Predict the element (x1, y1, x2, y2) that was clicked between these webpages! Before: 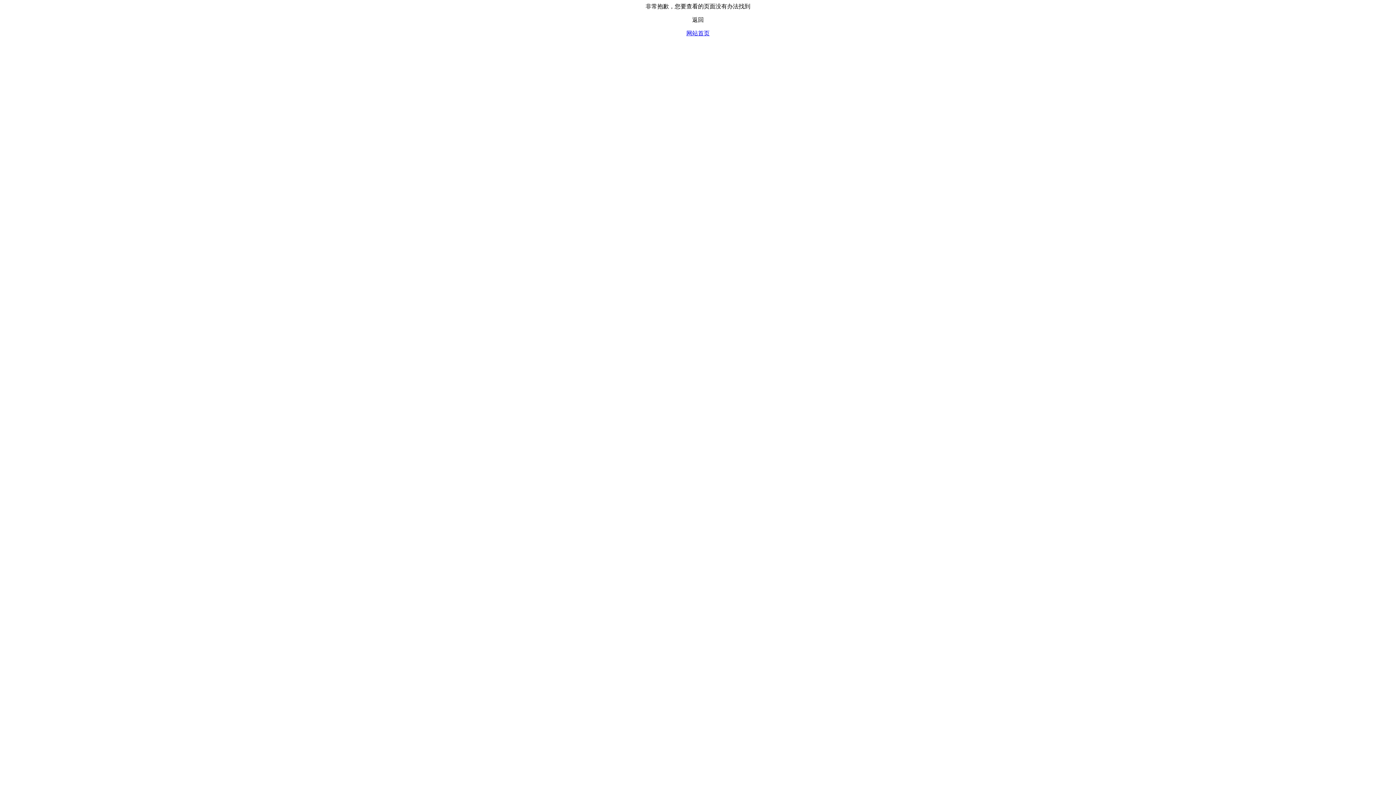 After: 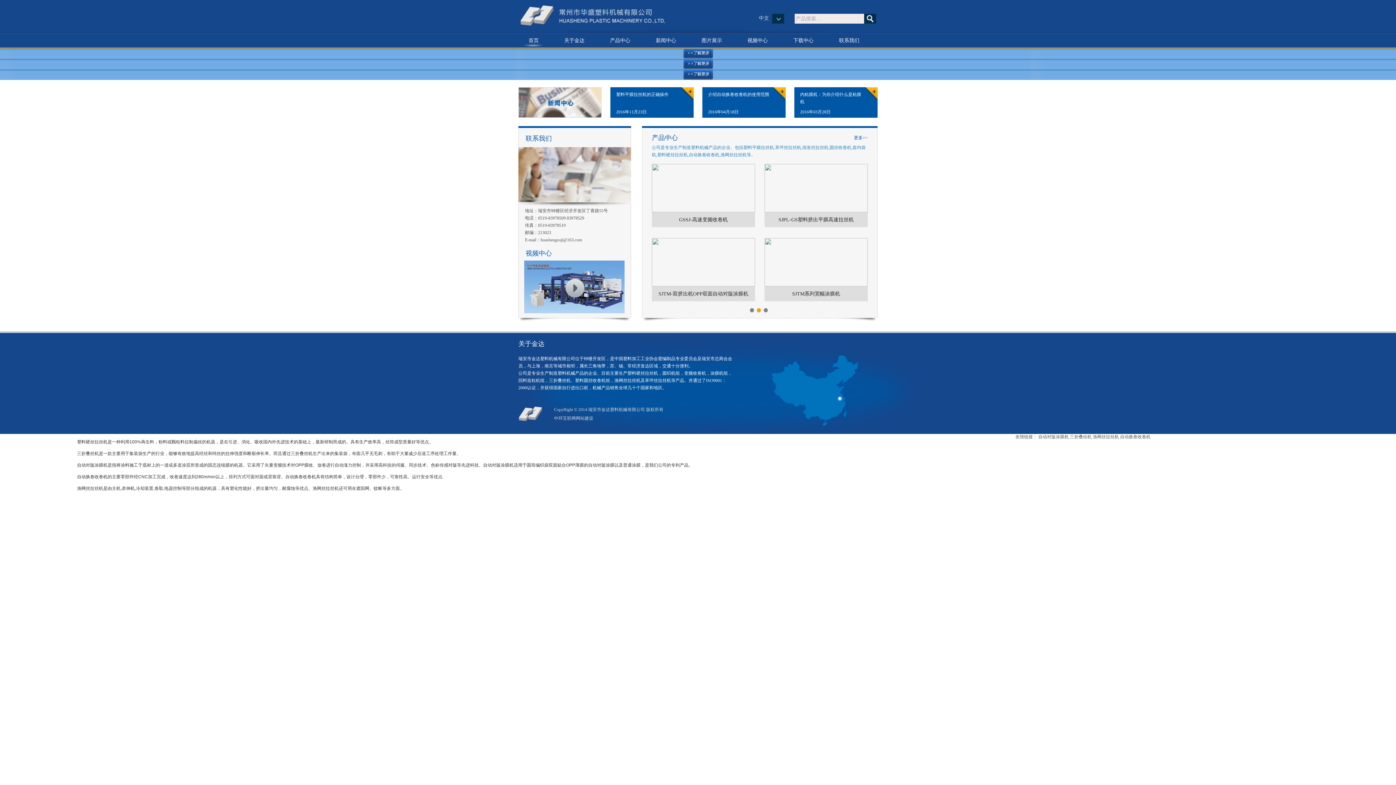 Action: label: 网站首页 bbox: (686, 30, 709, 36)